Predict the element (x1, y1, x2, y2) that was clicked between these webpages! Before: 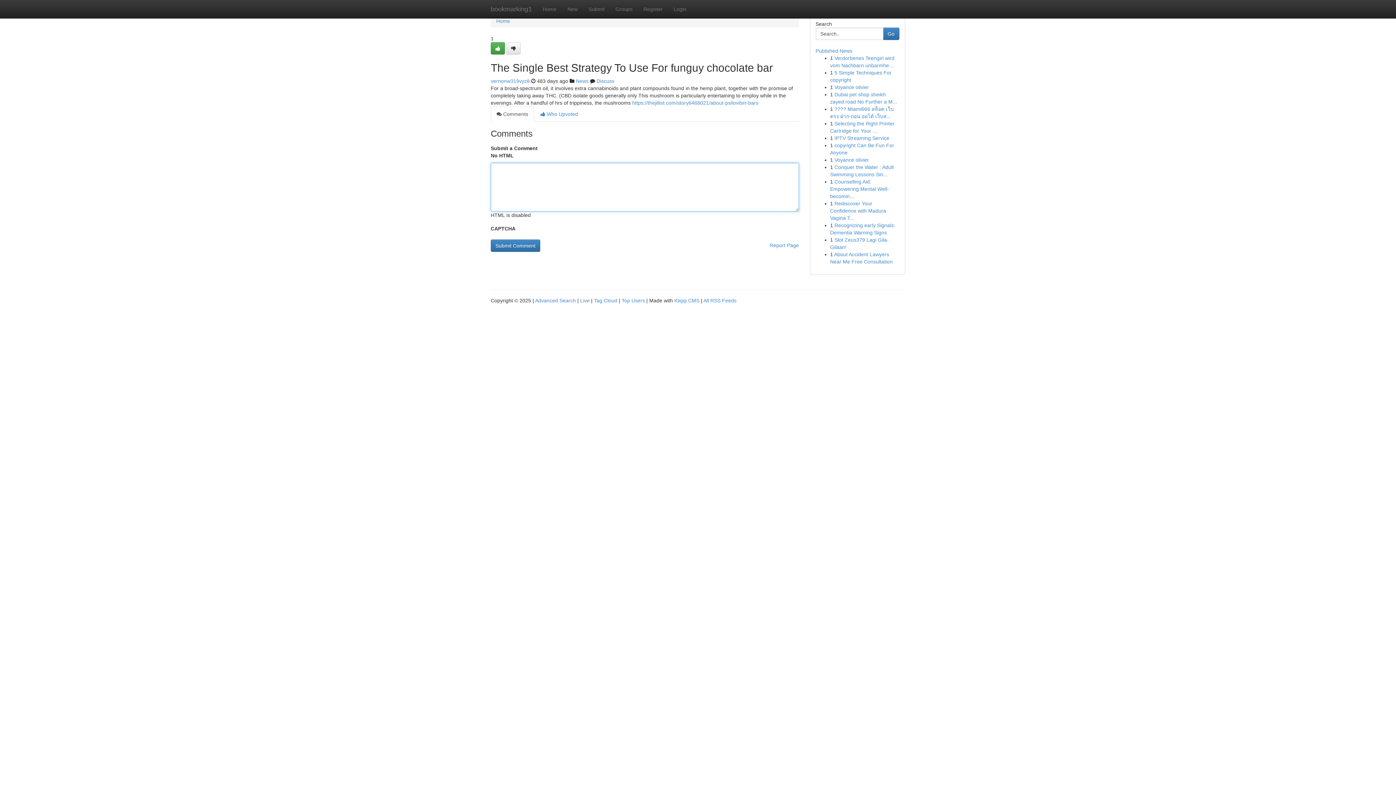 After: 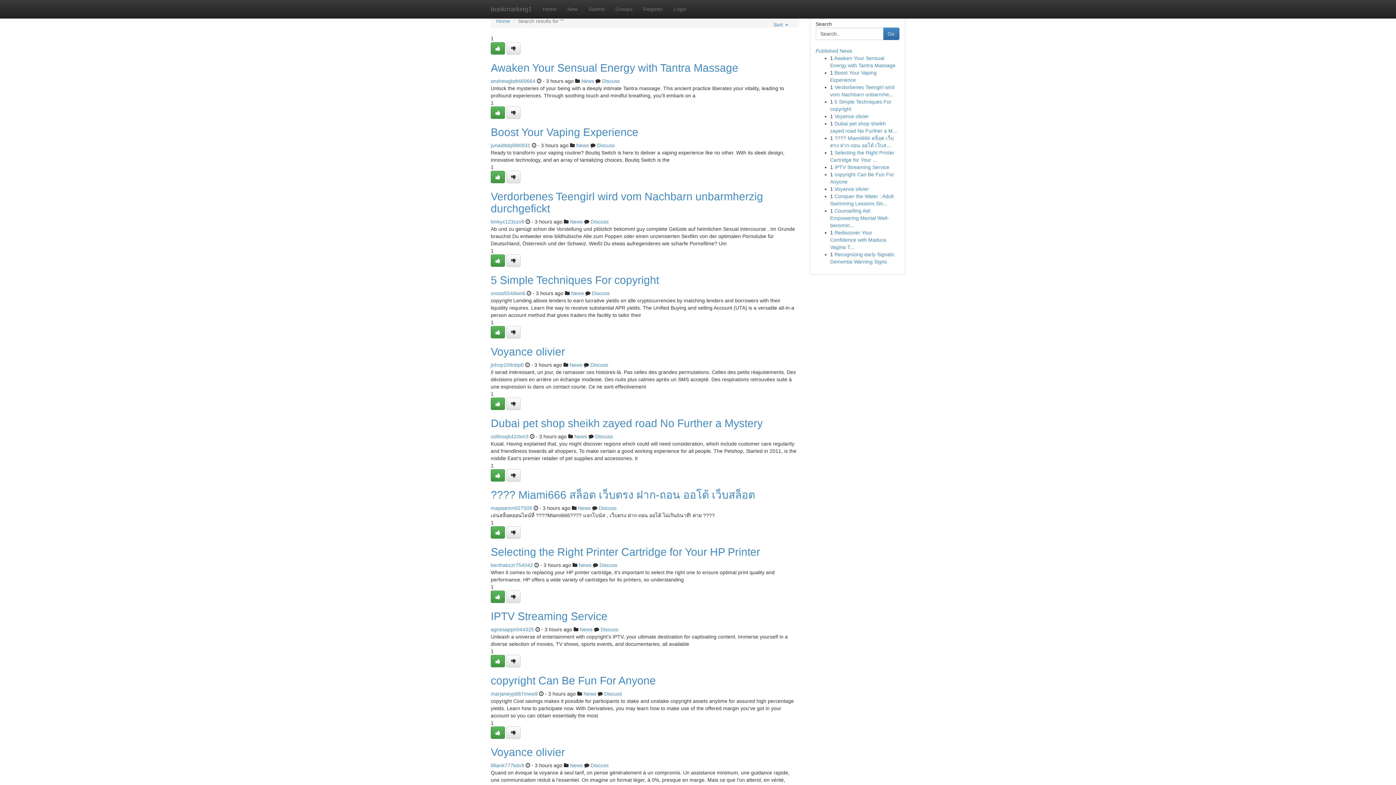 Action: bbox: (535, 297, 576, 303) label: Advanced Search